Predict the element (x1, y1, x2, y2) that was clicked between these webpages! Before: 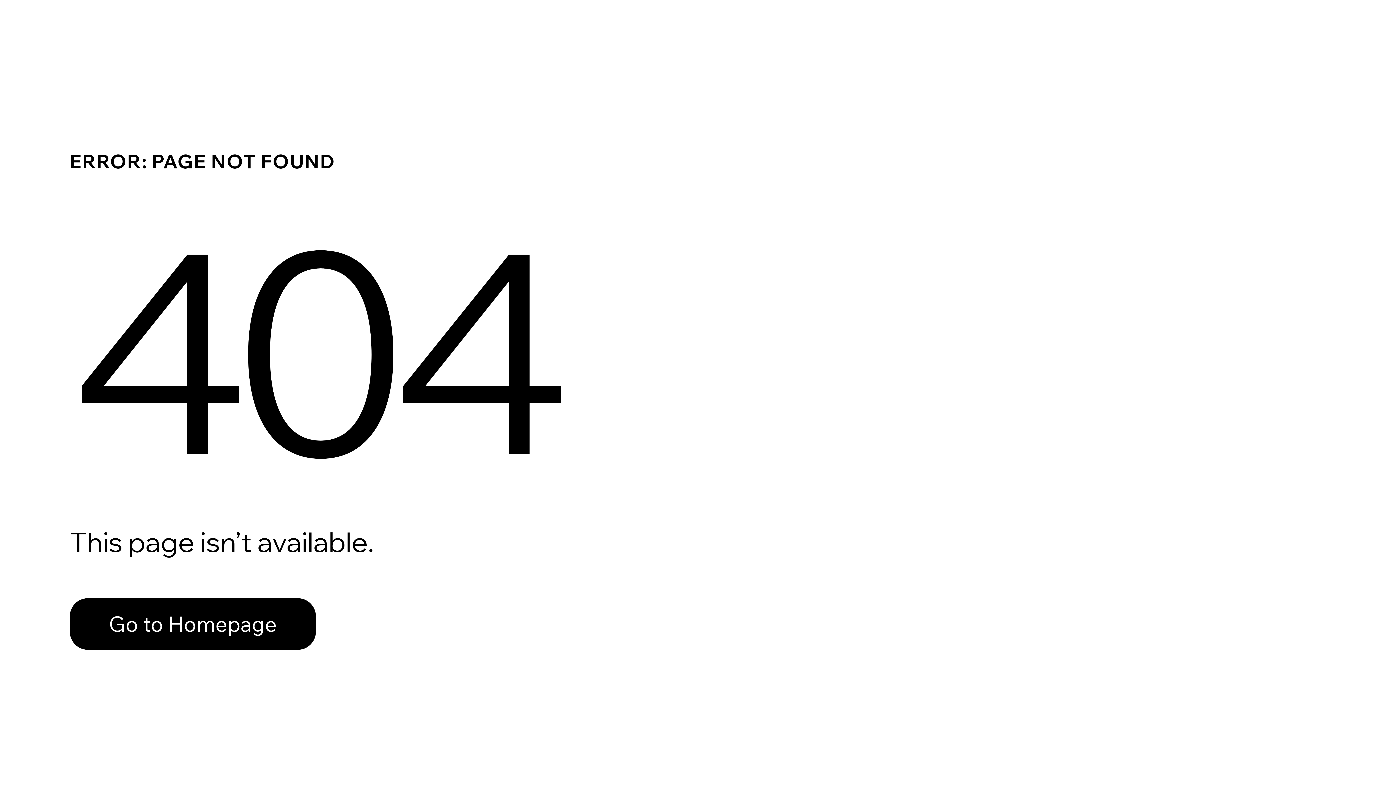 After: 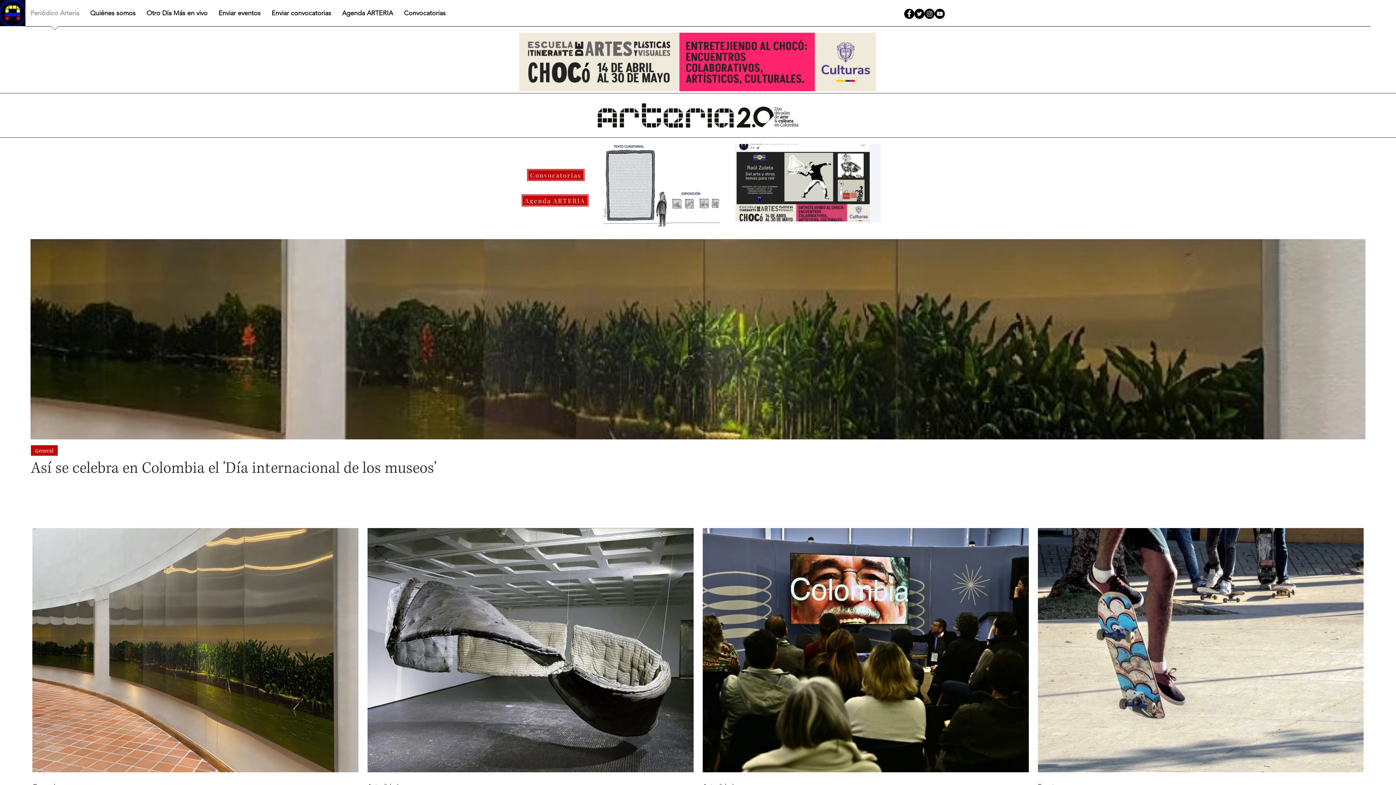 Action: label: Go to Homepage bbox: (69, 582, 768, 659)